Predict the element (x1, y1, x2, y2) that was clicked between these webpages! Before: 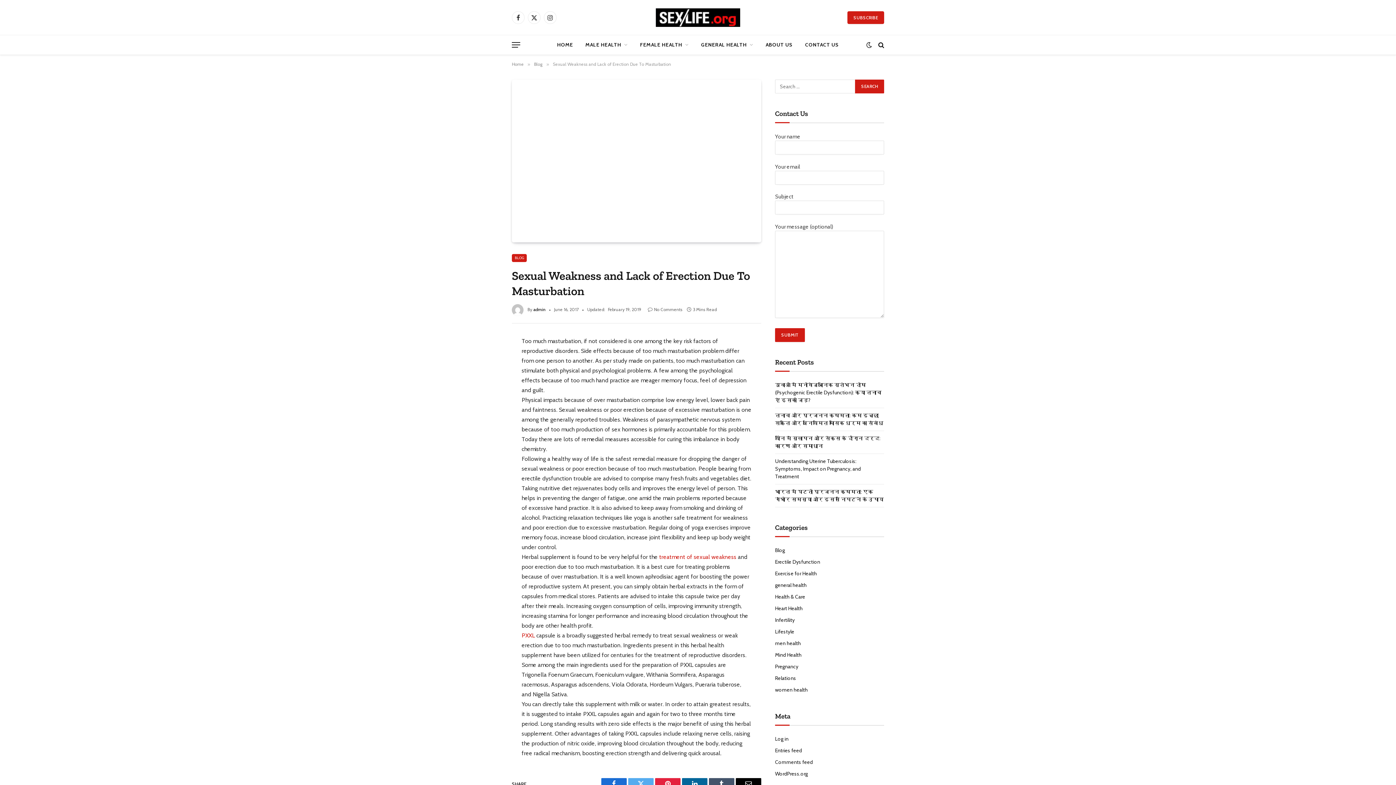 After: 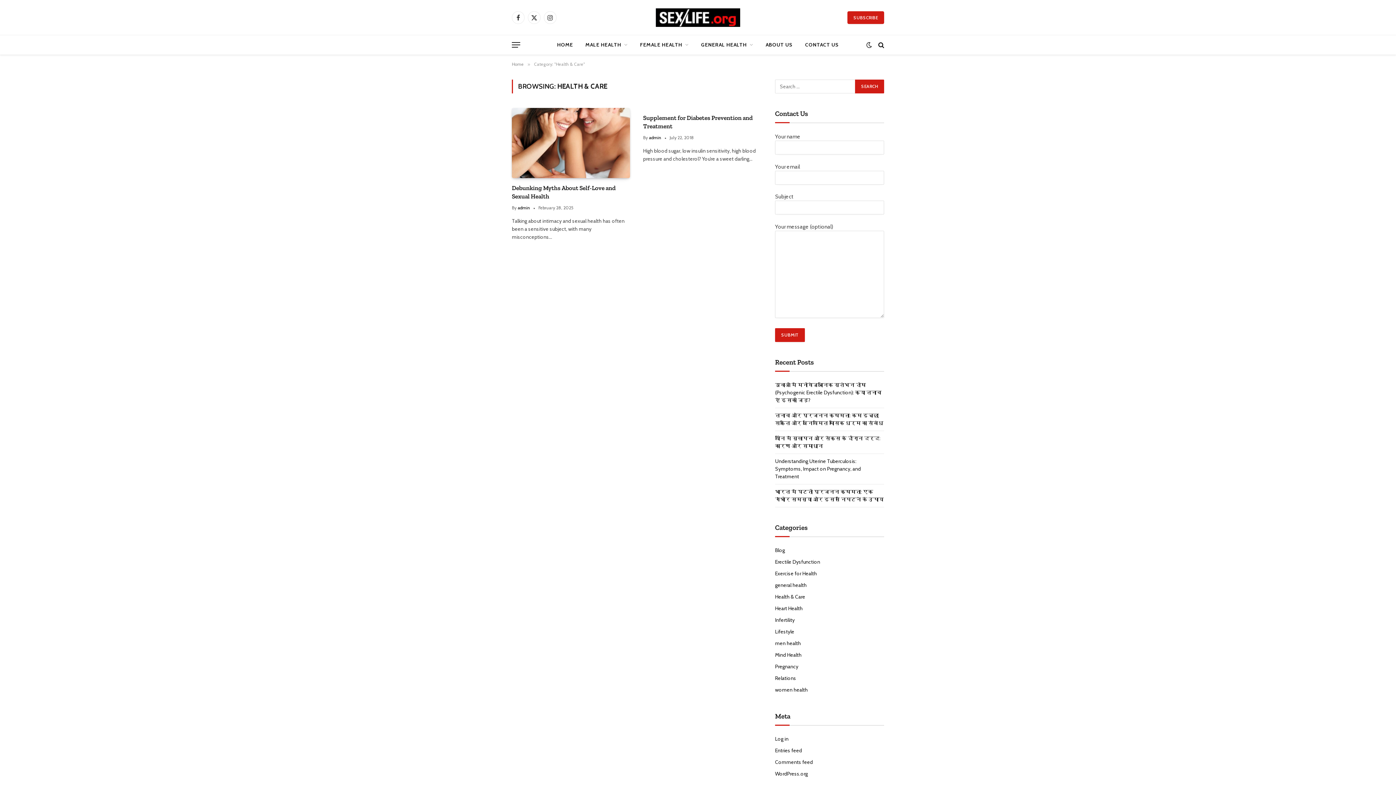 Action: bbox: (775, 593, 805, 601) label: Health & Care